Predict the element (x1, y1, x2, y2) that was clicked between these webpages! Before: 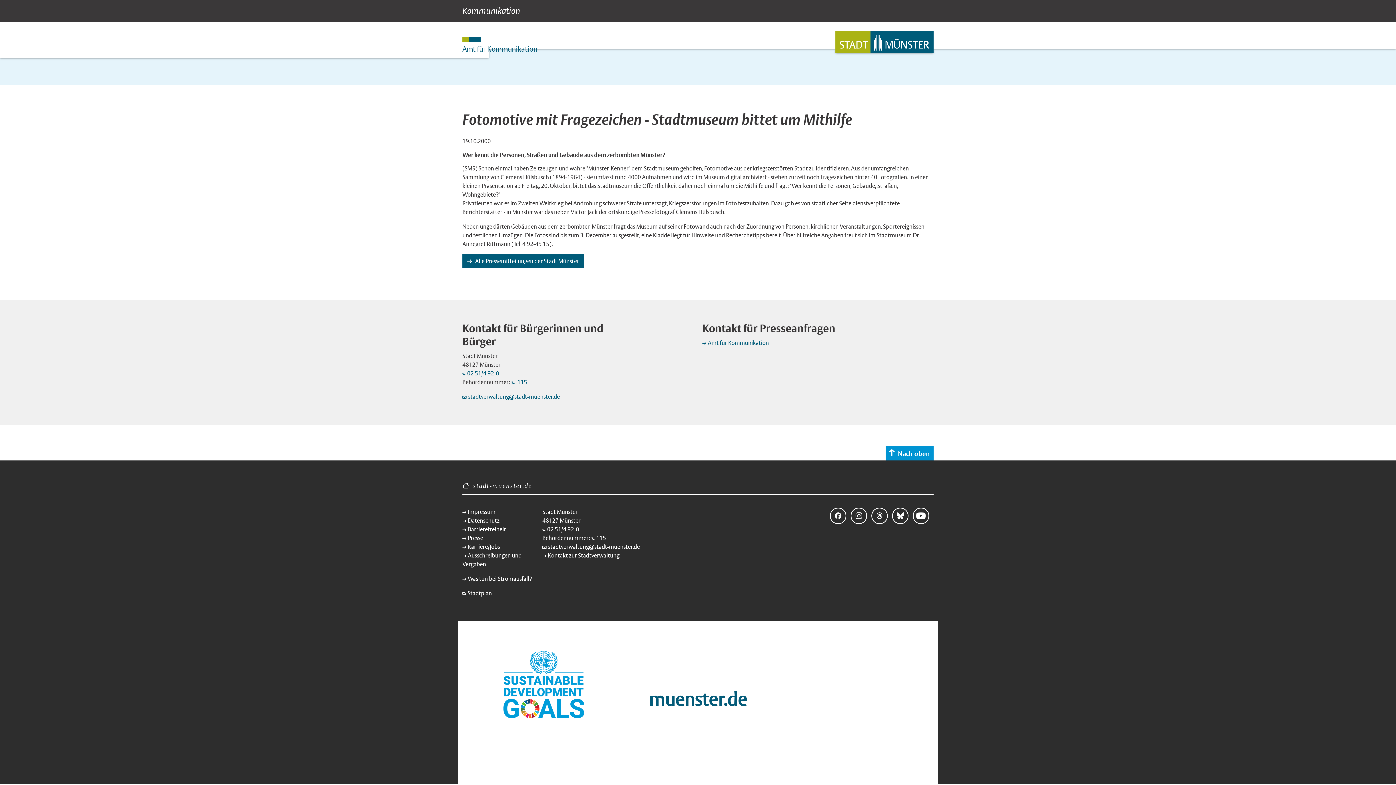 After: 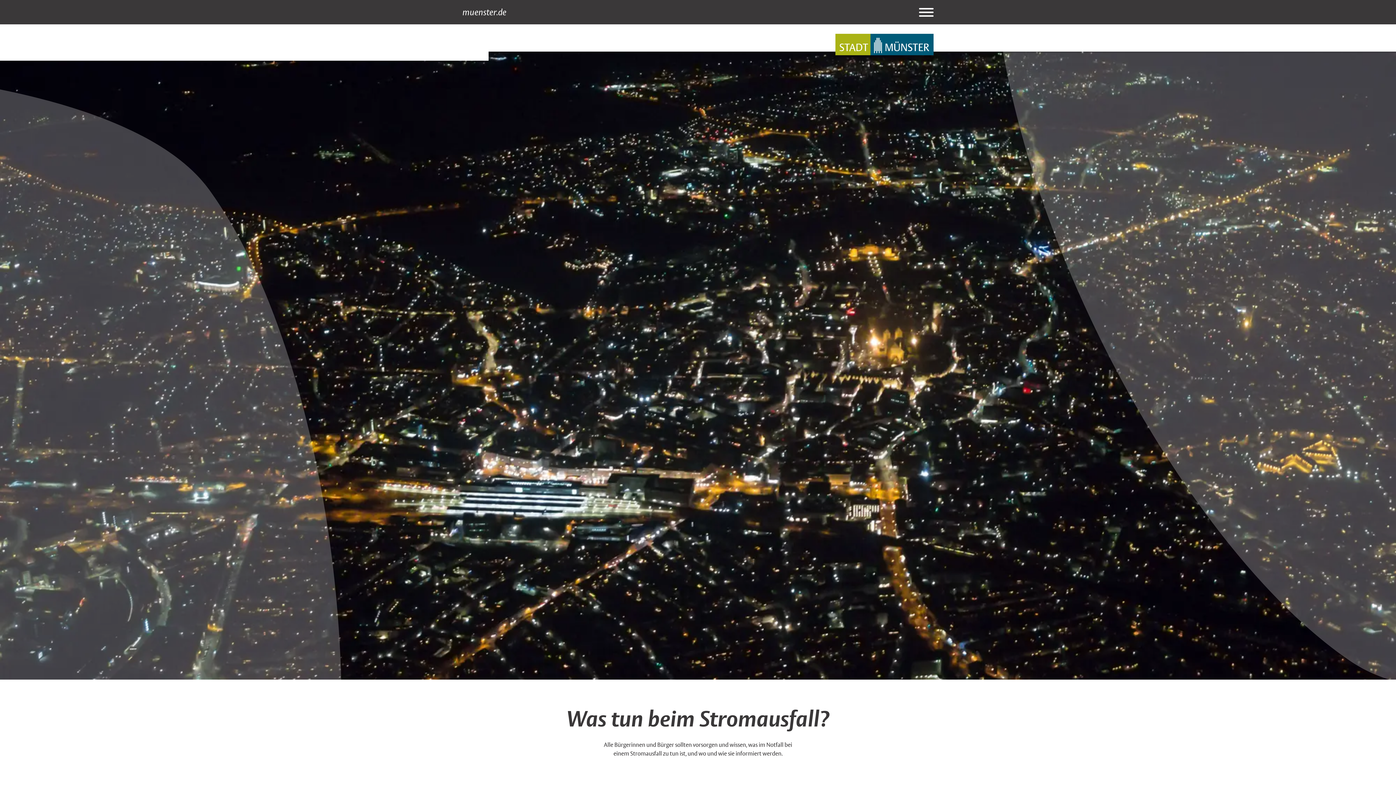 Action: bbox: (462, 575, 532, 582) label: Was tun bei Stromausfall?